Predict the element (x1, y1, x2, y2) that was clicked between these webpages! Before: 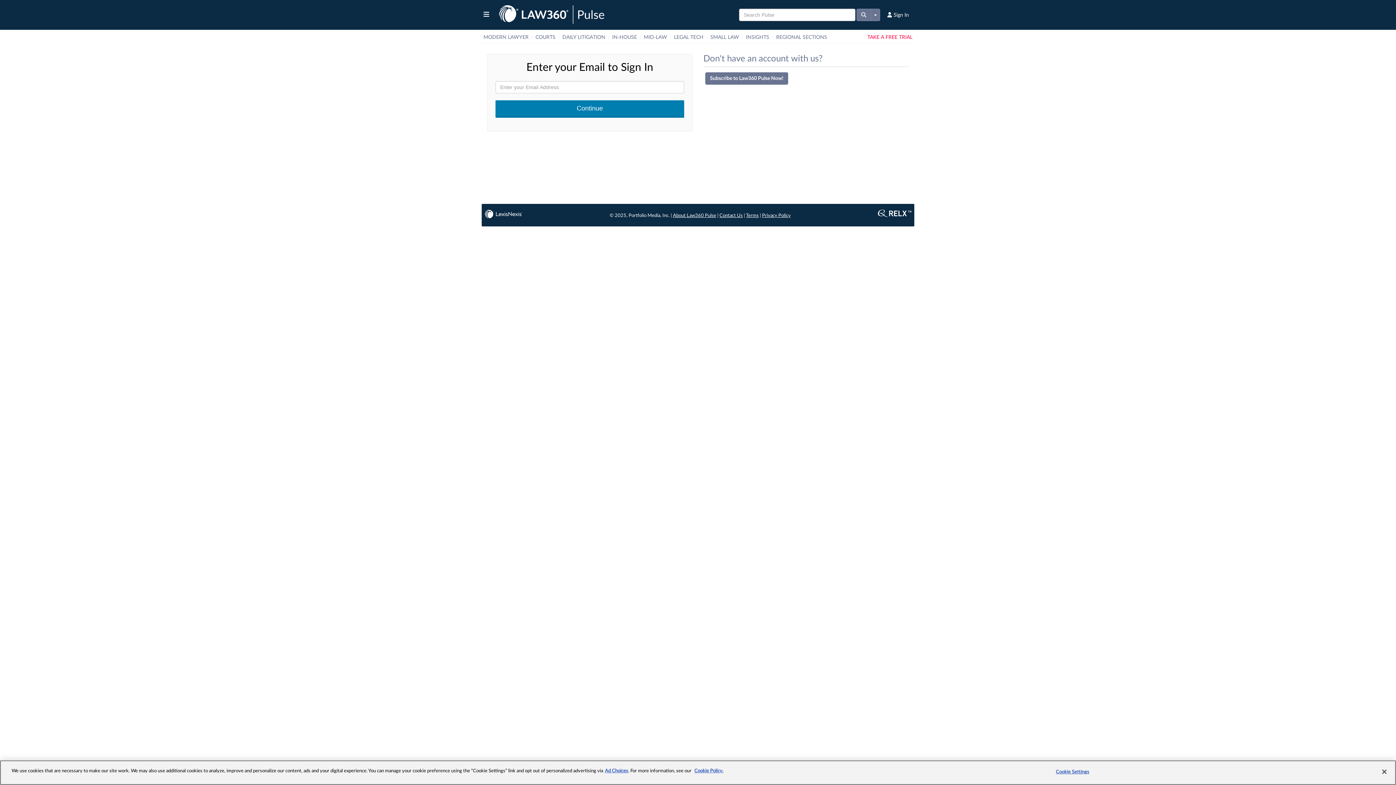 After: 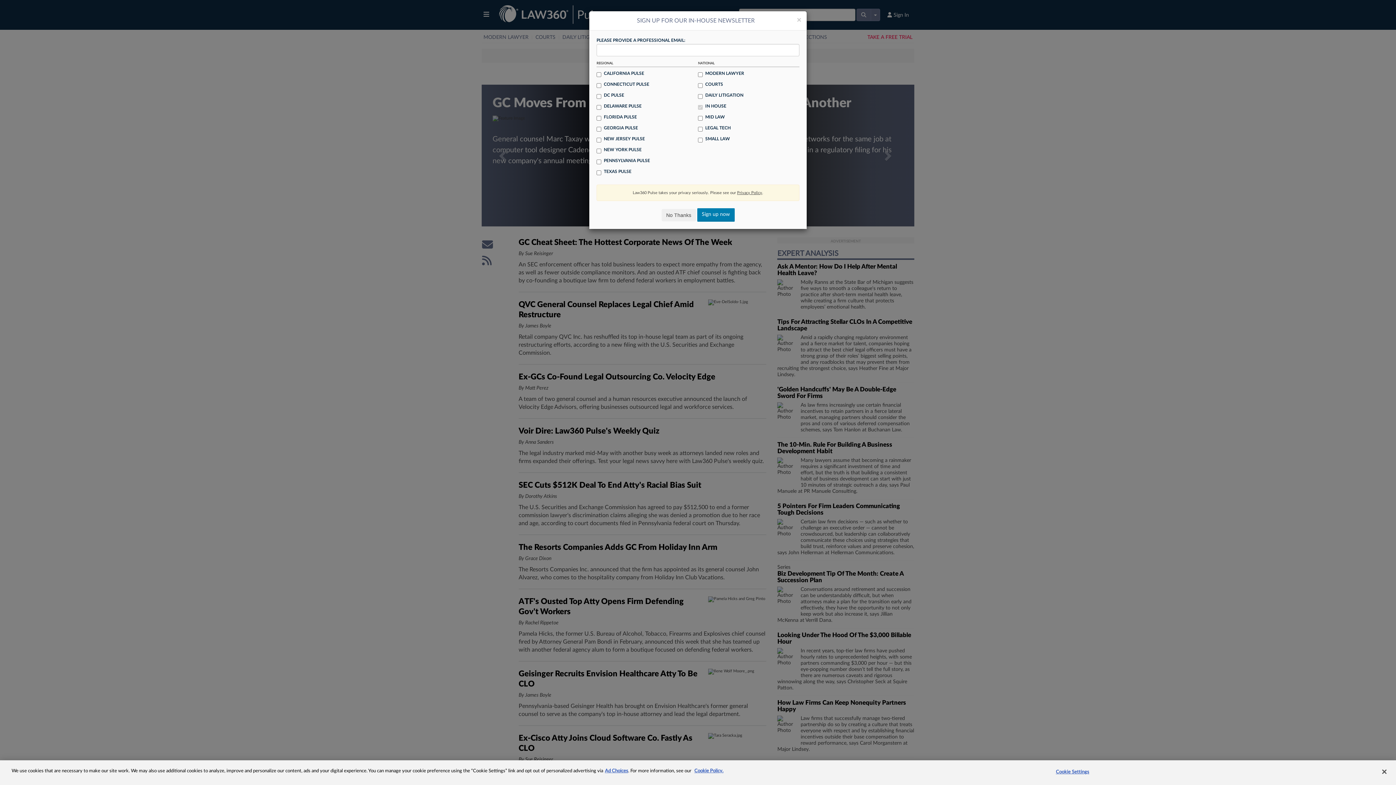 Action: bbox: (610, 34, 638, 40) label: IN-HOUSE